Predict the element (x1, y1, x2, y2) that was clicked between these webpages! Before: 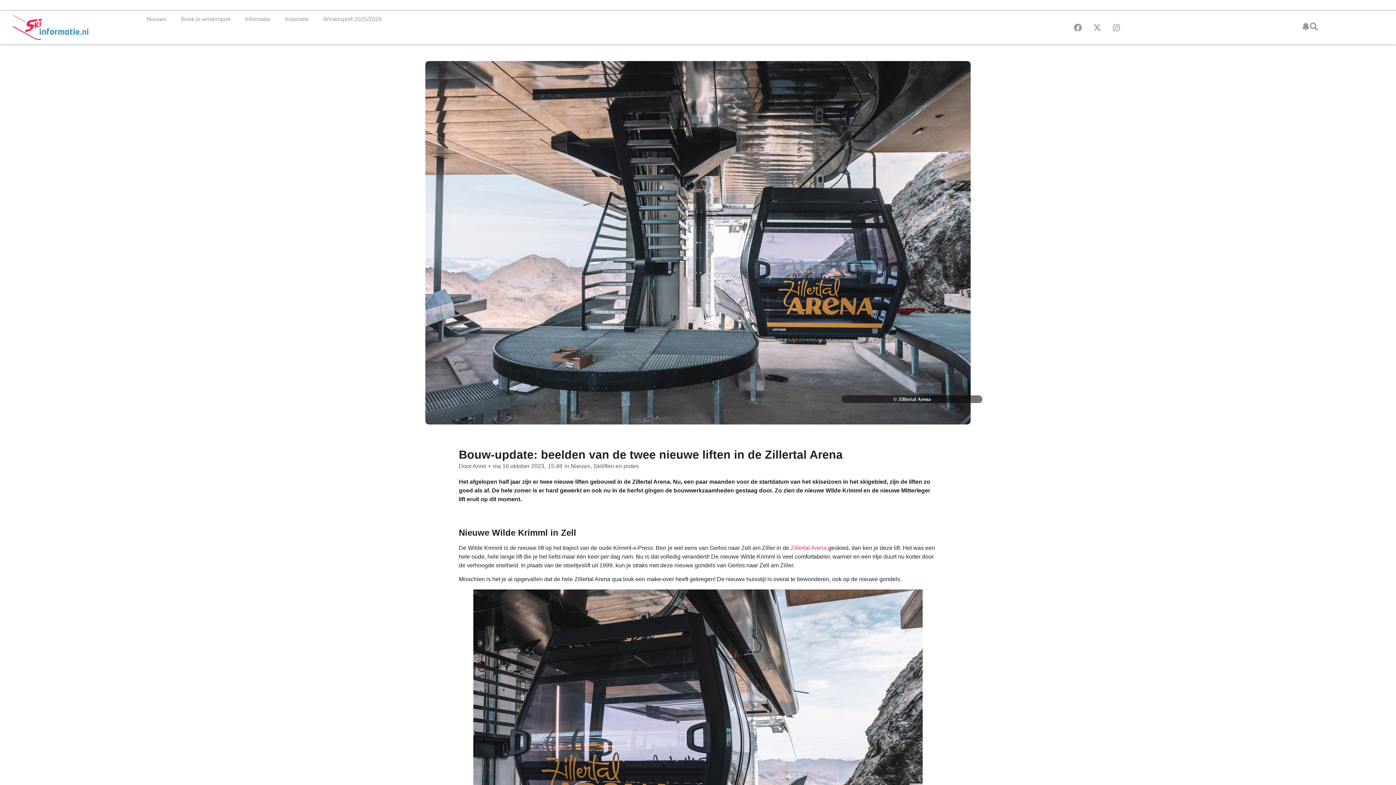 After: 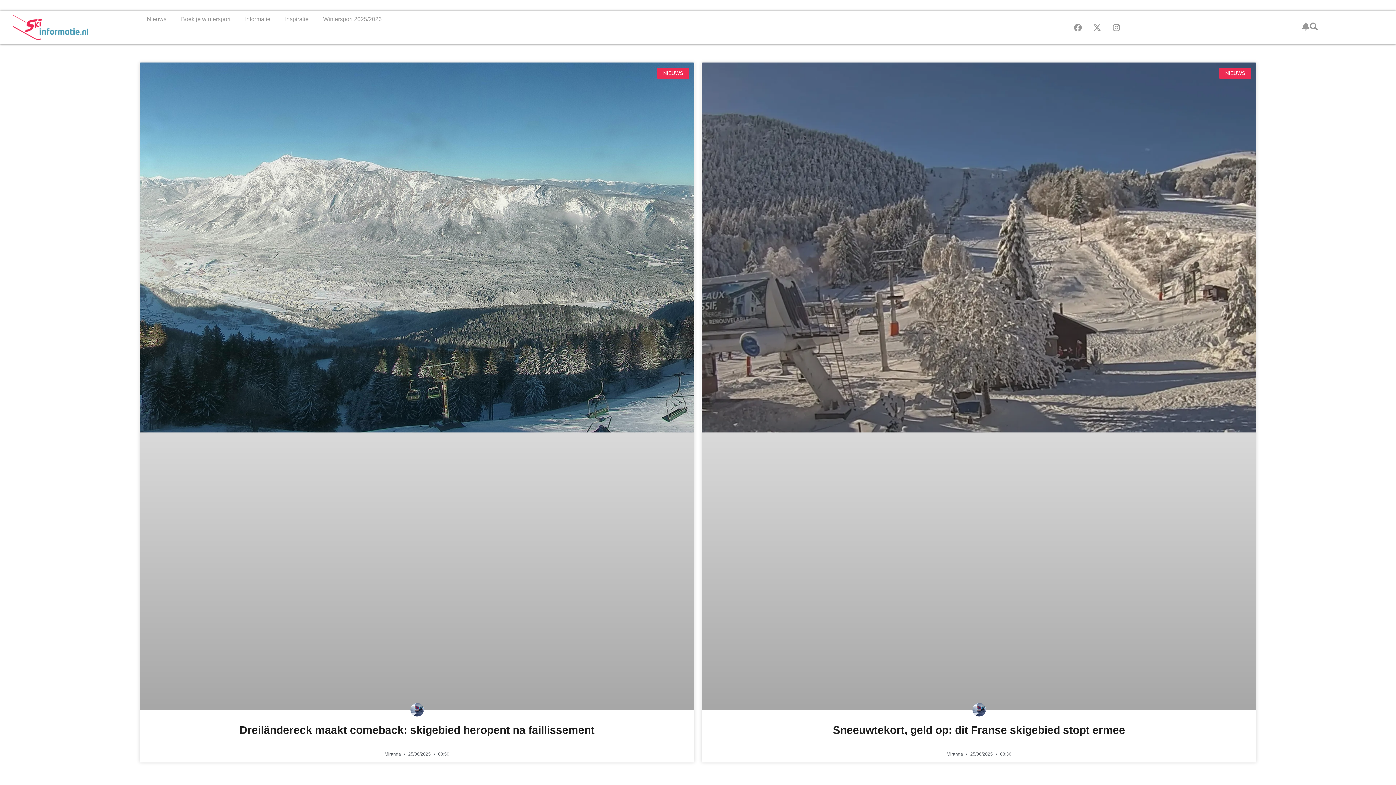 Action: bbox: (0, 11, 101, 44)